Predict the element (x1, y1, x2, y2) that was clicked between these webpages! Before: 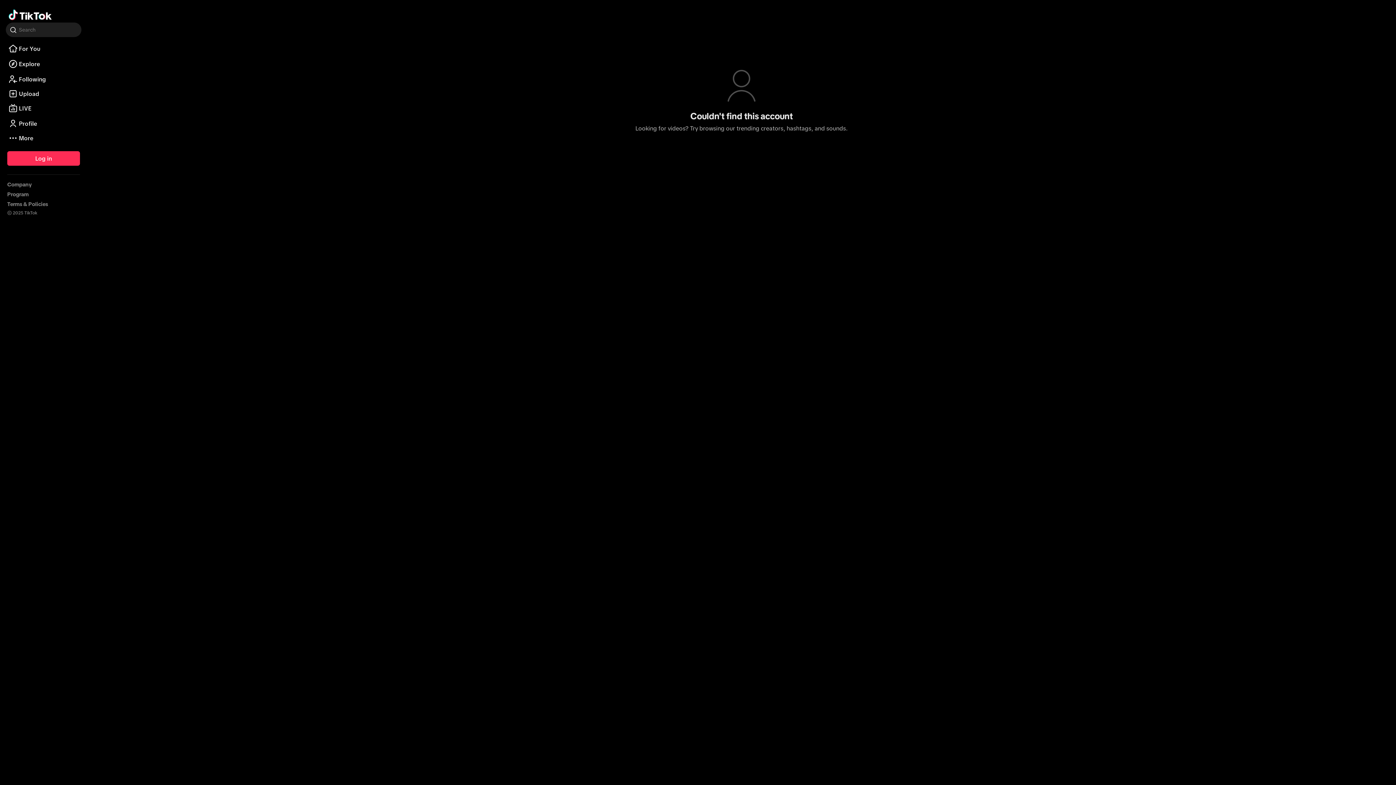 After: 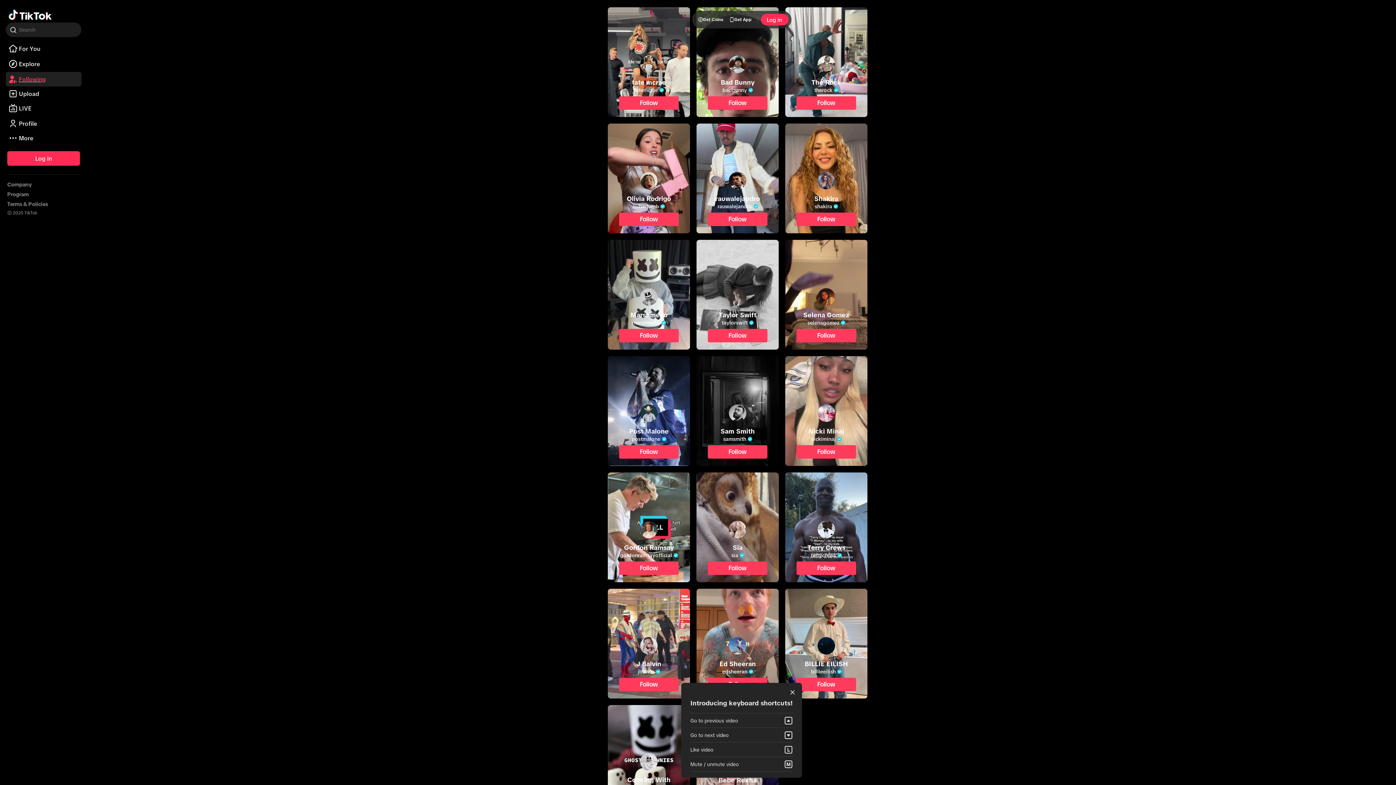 Action: label: Following bbox: (5, 72, 81, 86)